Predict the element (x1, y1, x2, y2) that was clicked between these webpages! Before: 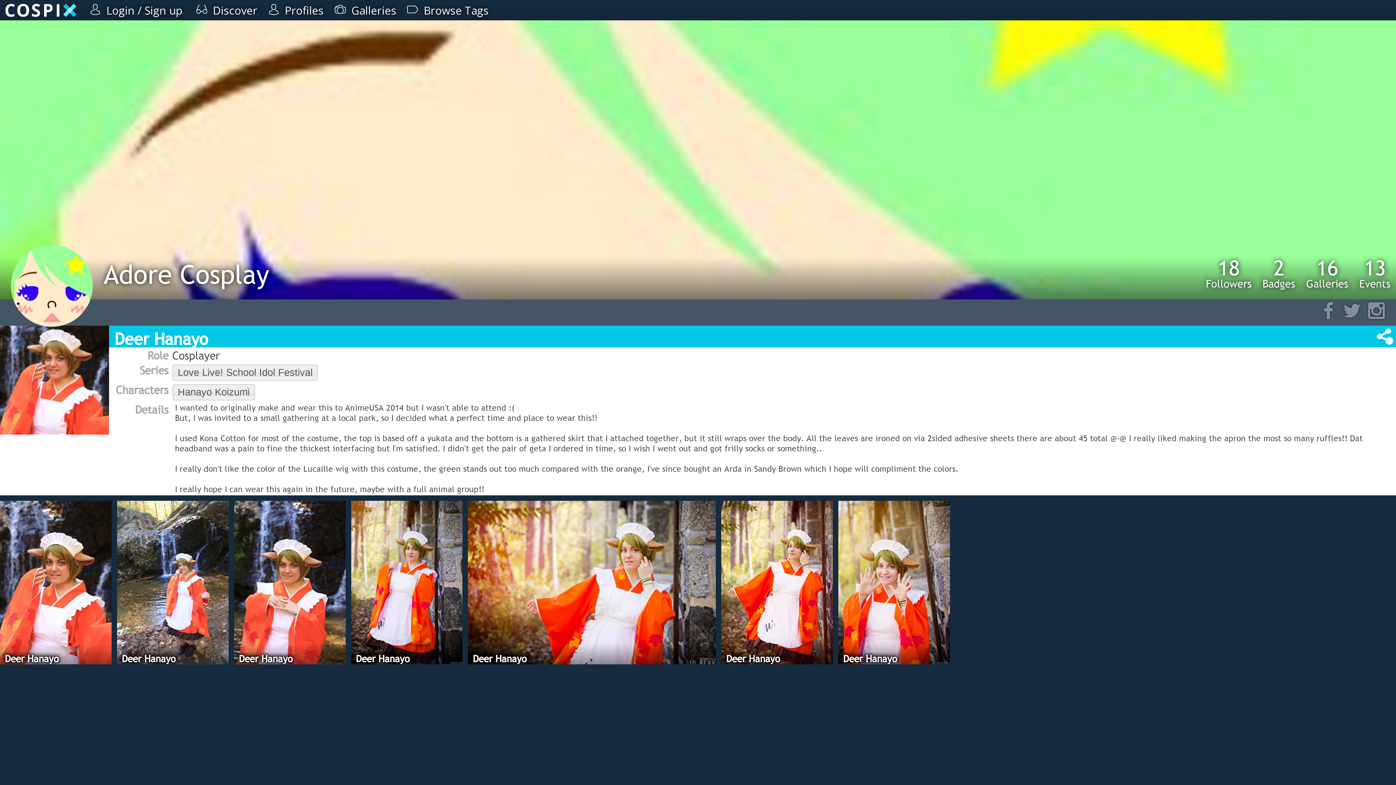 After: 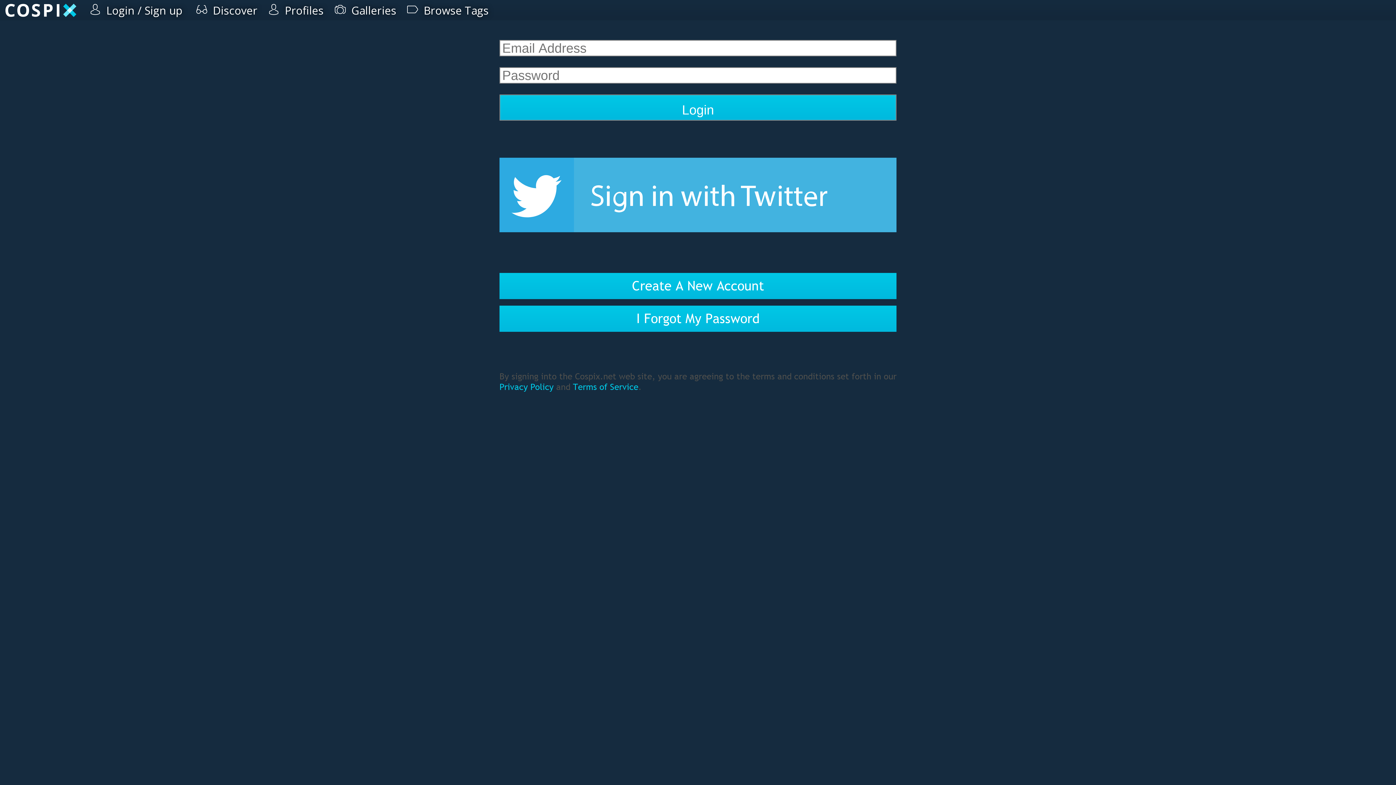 Action: label:  Login / Sign up bbox: (56, 0, 125, 13)